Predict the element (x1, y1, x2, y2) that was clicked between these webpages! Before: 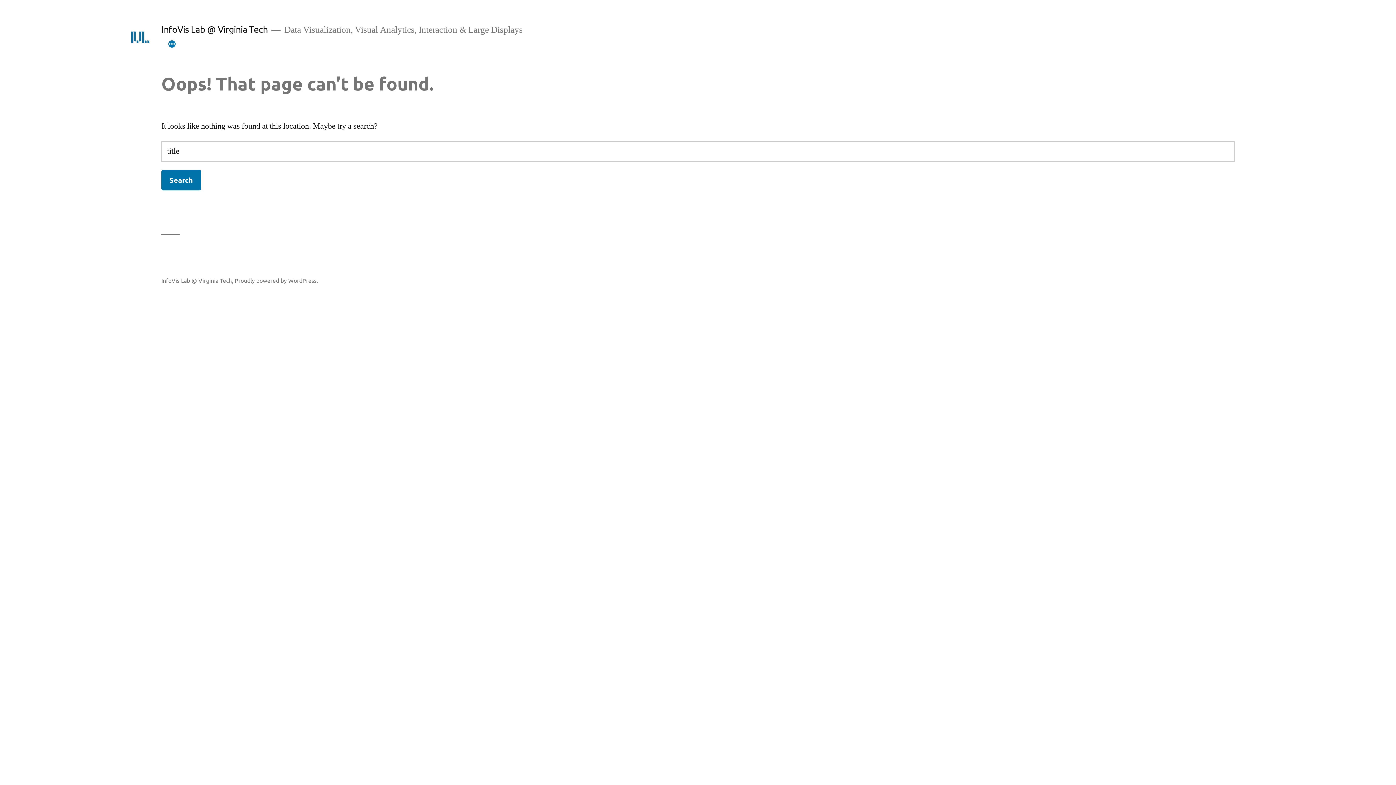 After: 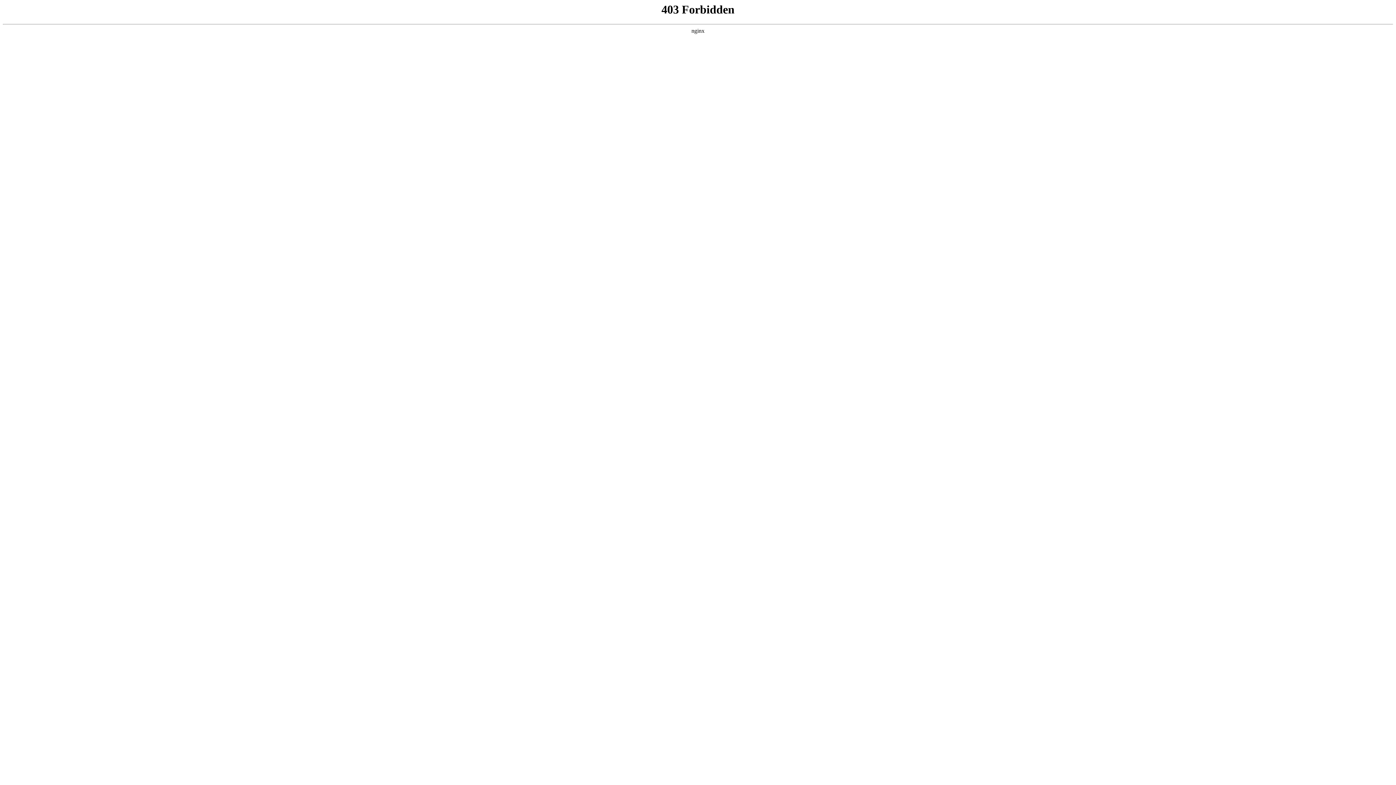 Action: bbox: (234, 276, 318, 283) label: Proudly powered by WordPress.